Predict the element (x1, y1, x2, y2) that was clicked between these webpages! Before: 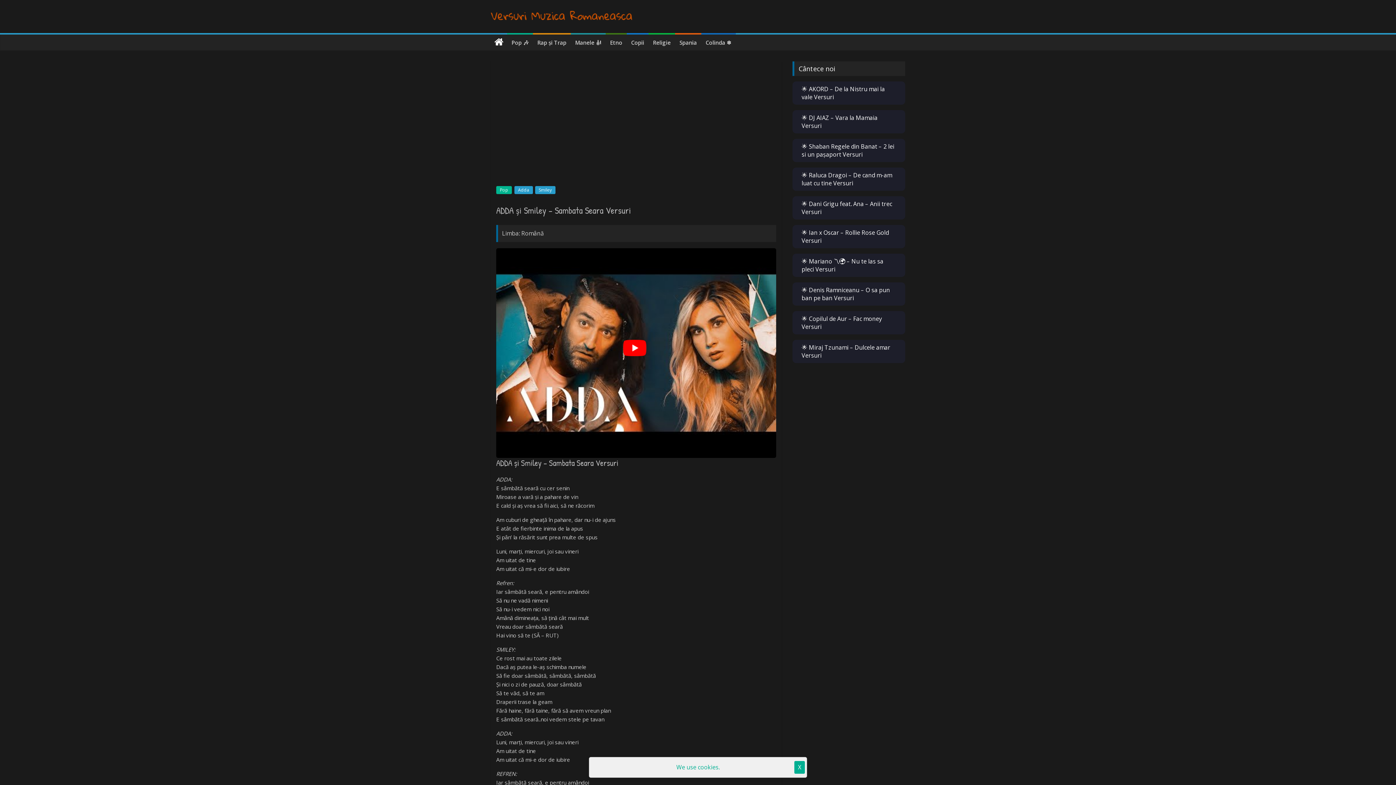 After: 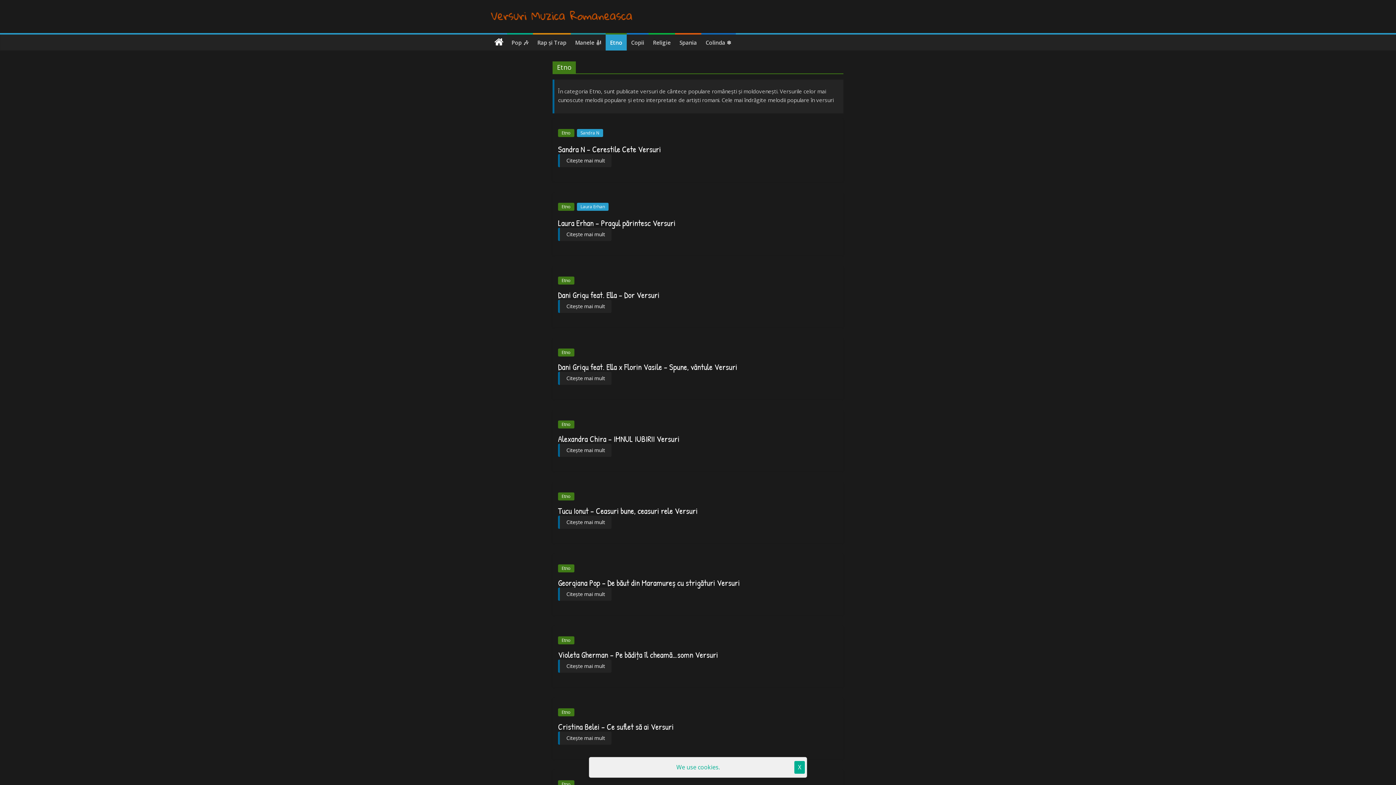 Action: bbox: (605, 34, 626, 50) label: Etno